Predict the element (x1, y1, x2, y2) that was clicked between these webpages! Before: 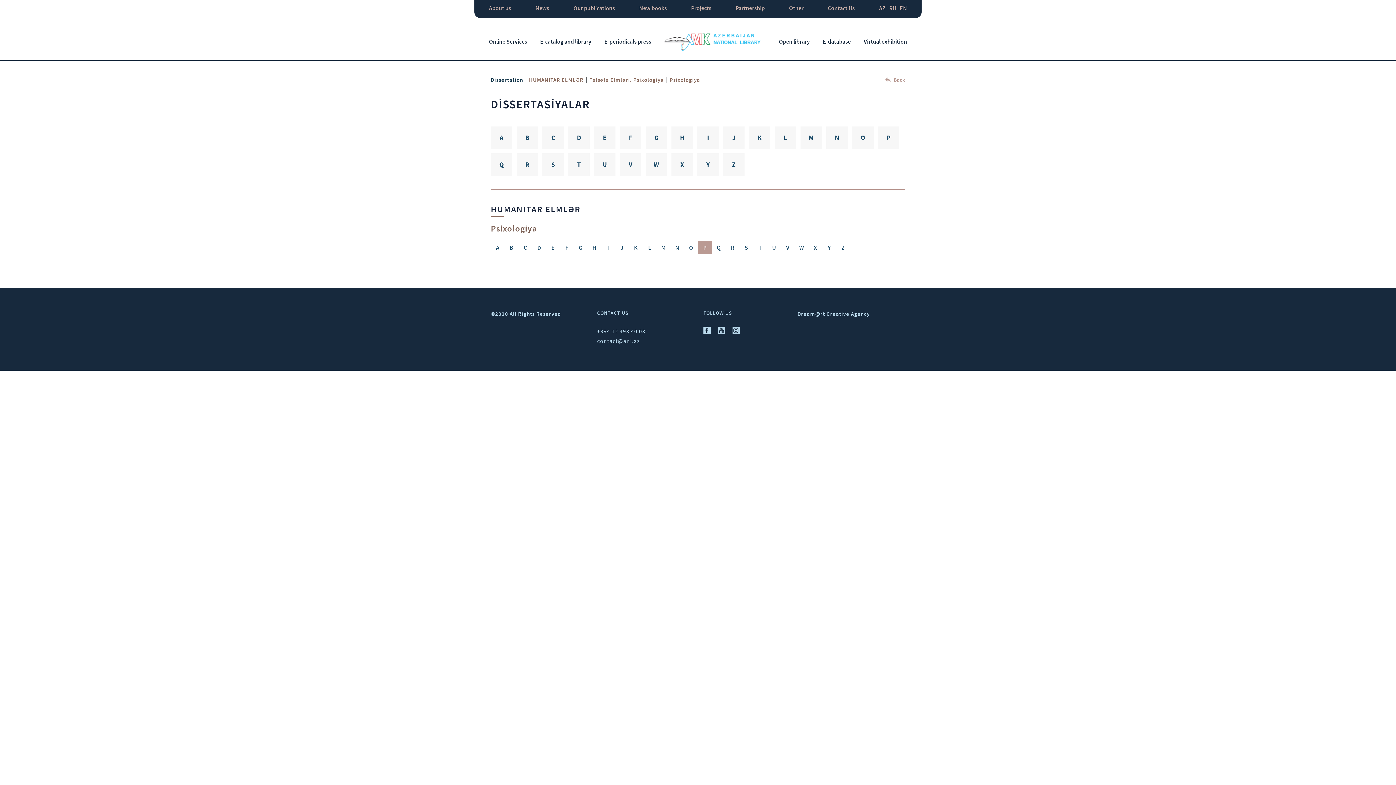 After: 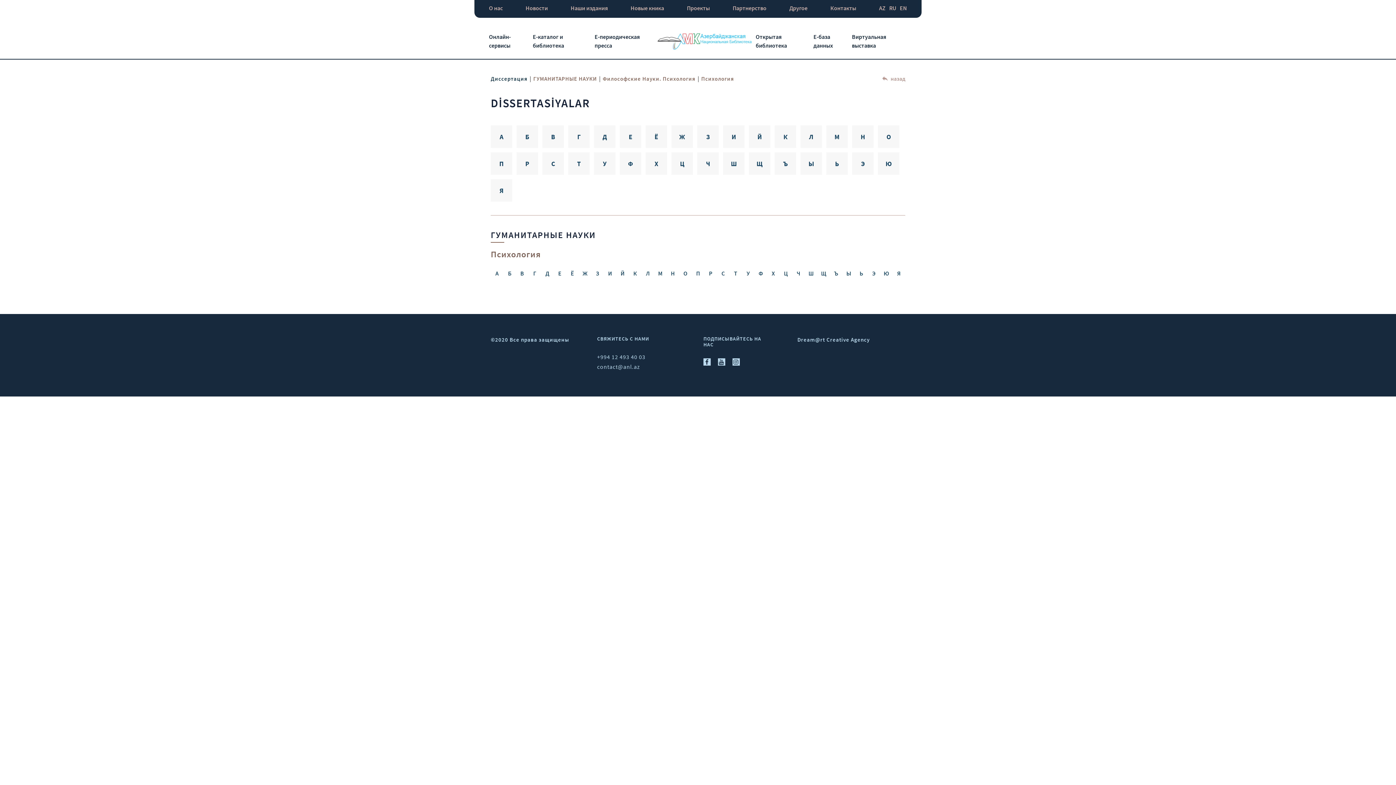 Action: bbox: (889, 0, 896, 17) label: RU